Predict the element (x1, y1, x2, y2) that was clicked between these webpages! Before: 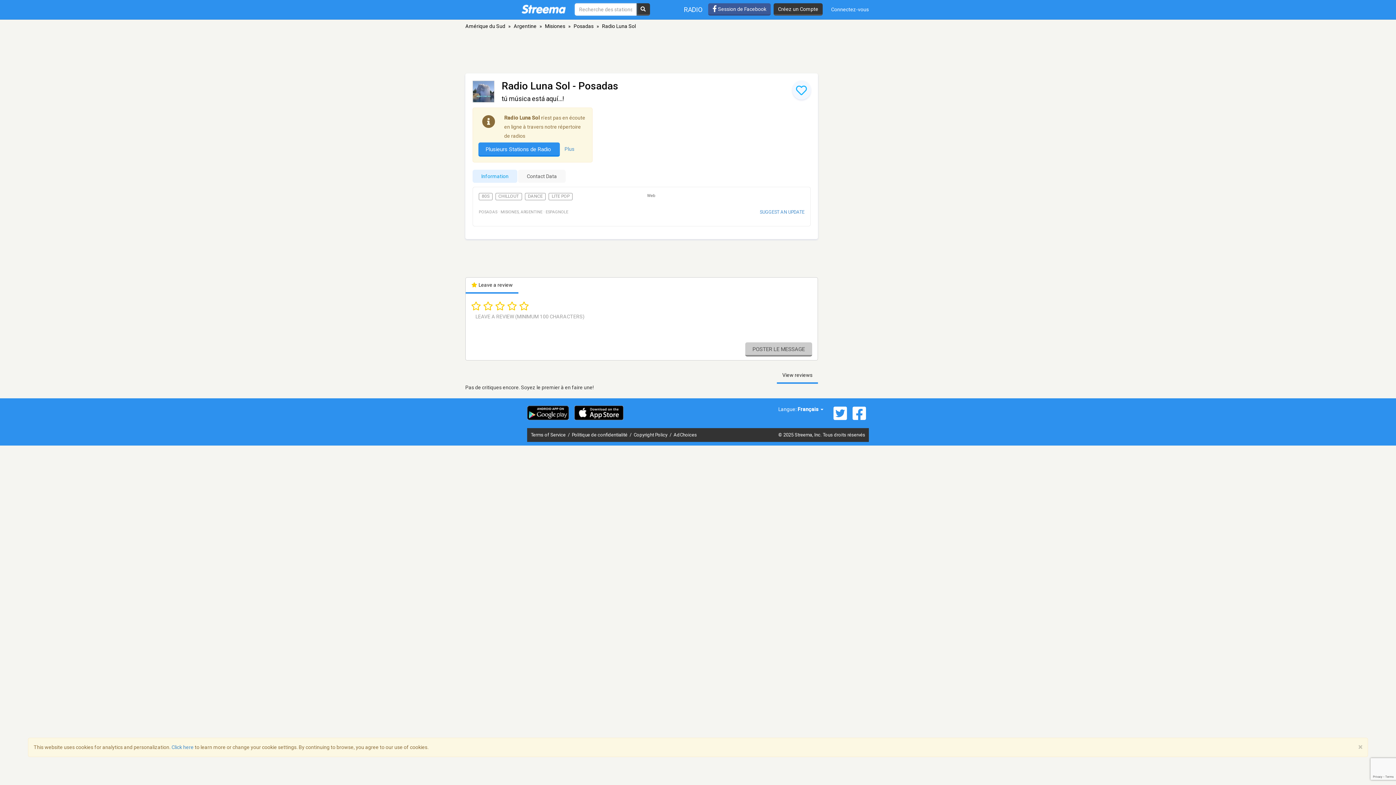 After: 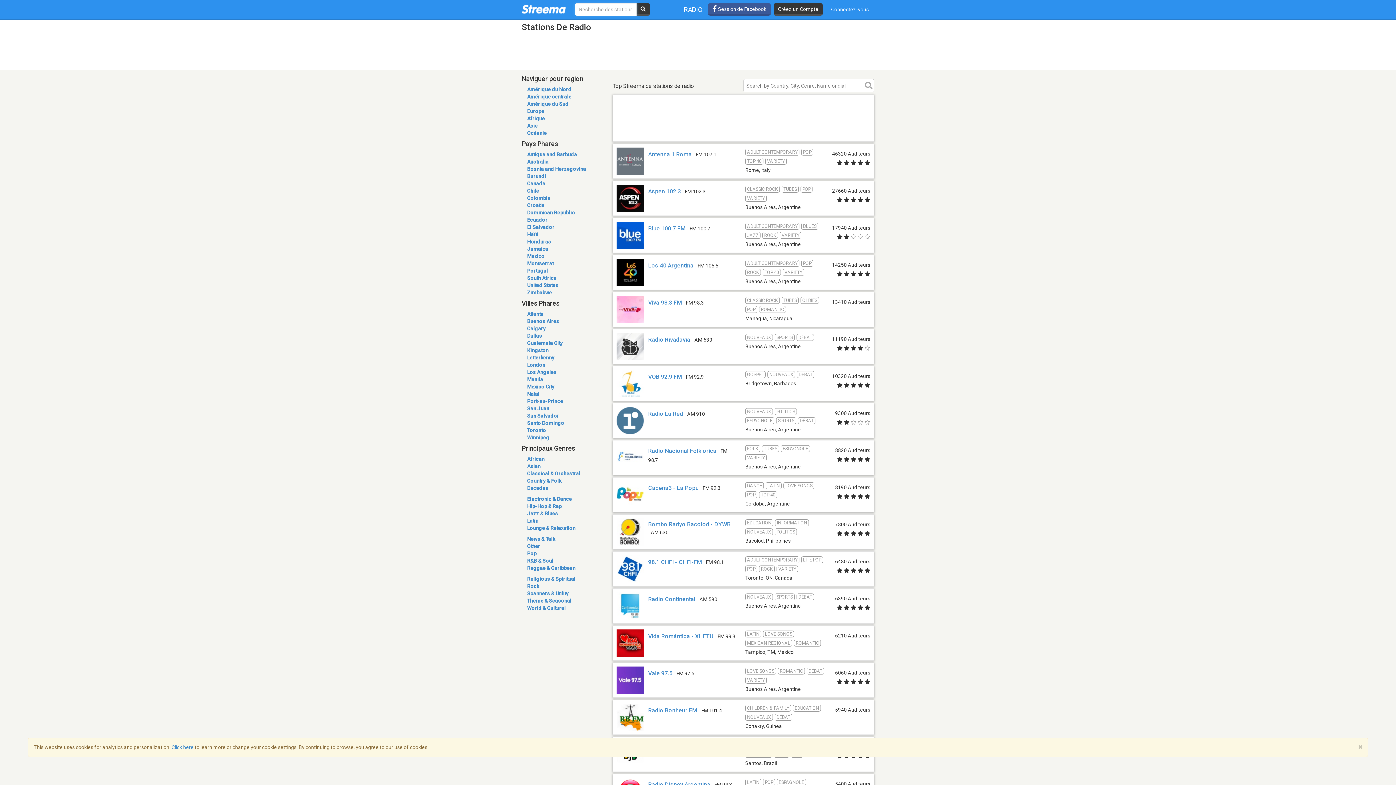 Action: bbox: (678, 0, 708, 19) label: RADIO